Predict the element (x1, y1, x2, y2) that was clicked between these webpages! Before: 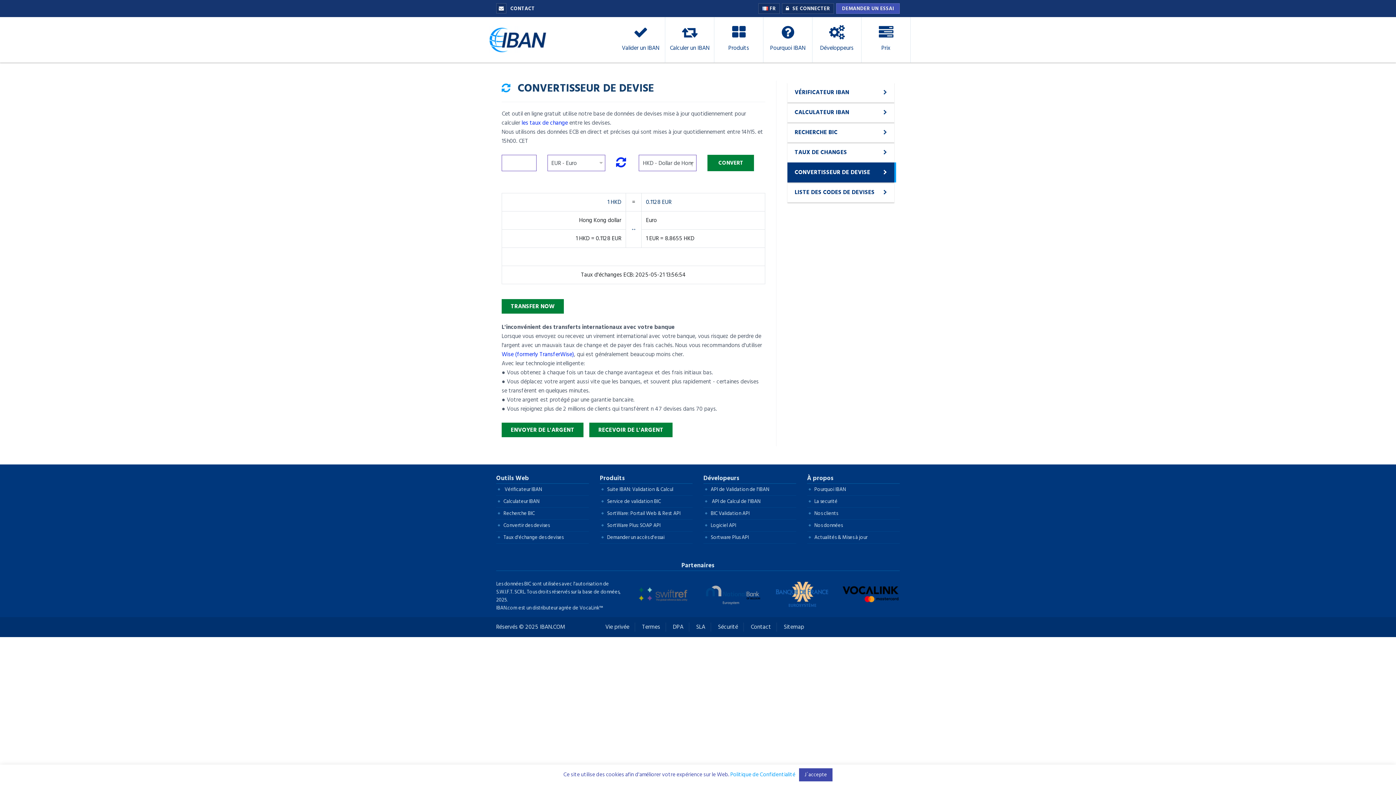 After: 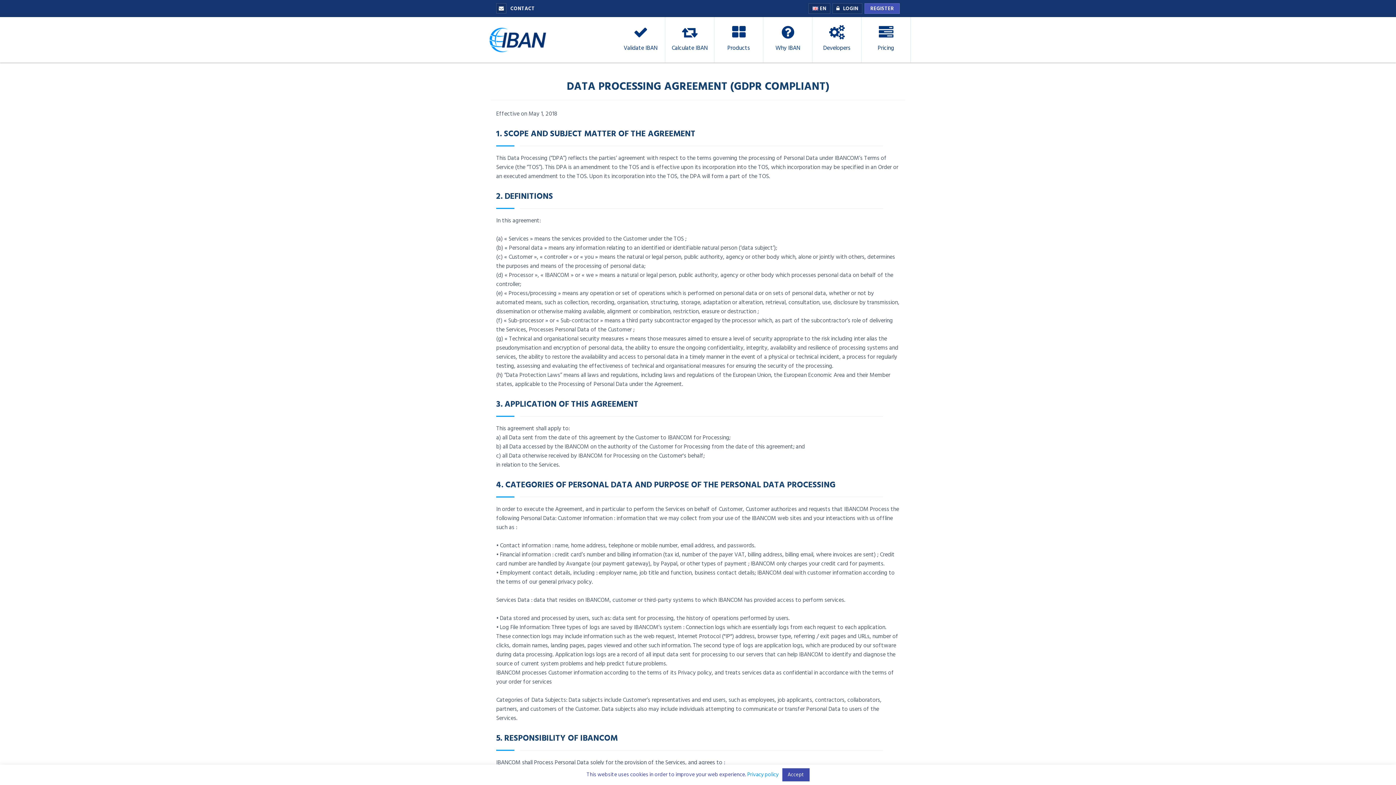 Action: bbox: (667, 622, 689, 632) label: DPA